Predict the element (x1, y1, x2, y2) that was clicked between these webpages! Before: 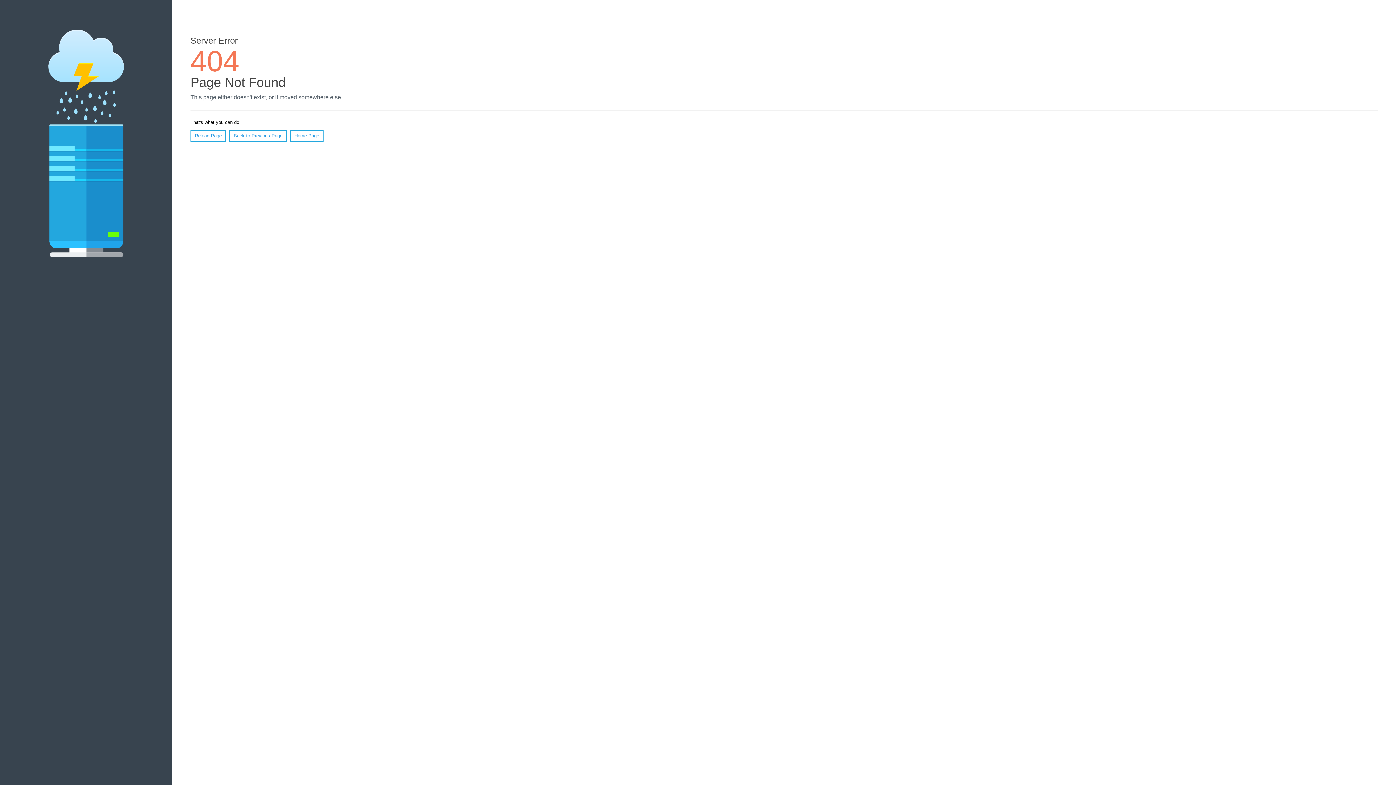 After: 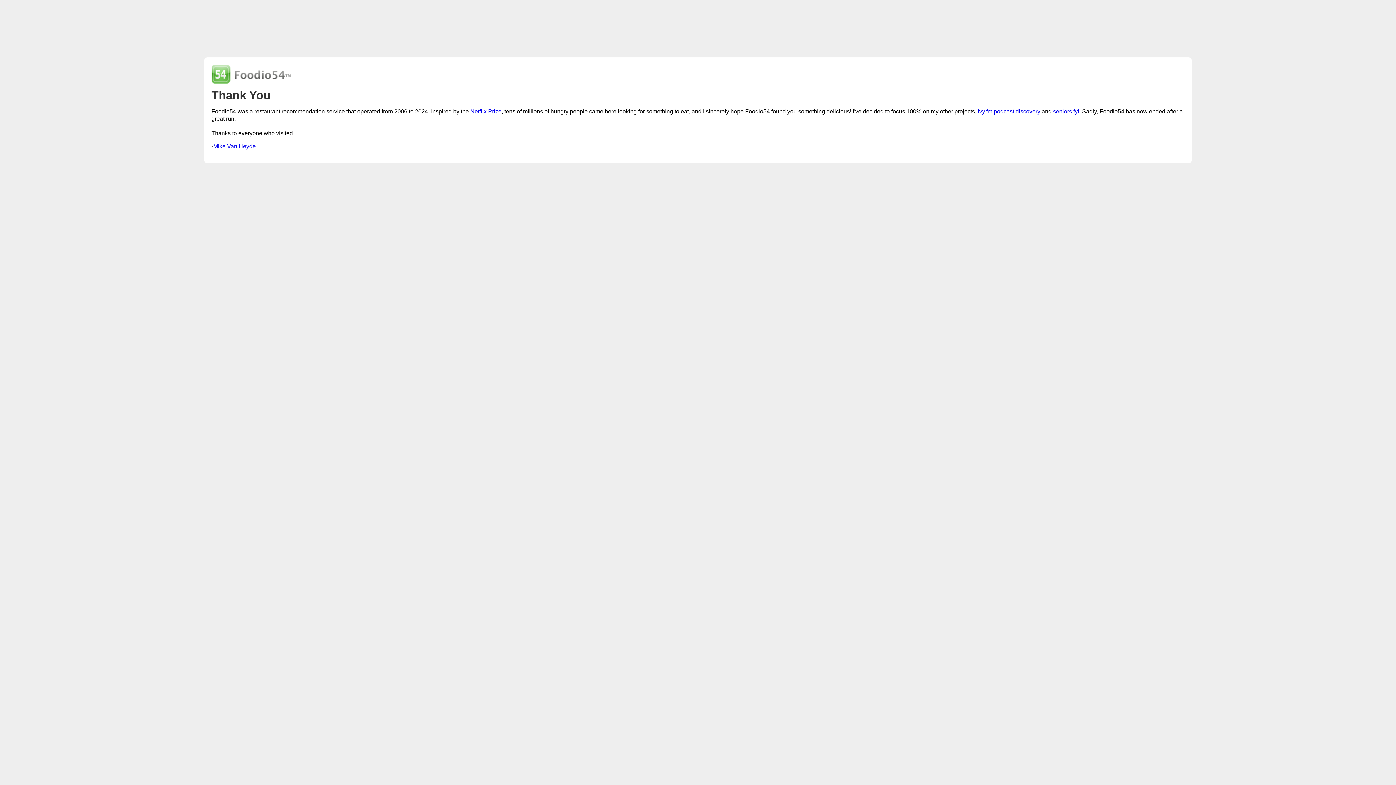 Action: bbox: (290, 130, 323, 141) label: Home Page